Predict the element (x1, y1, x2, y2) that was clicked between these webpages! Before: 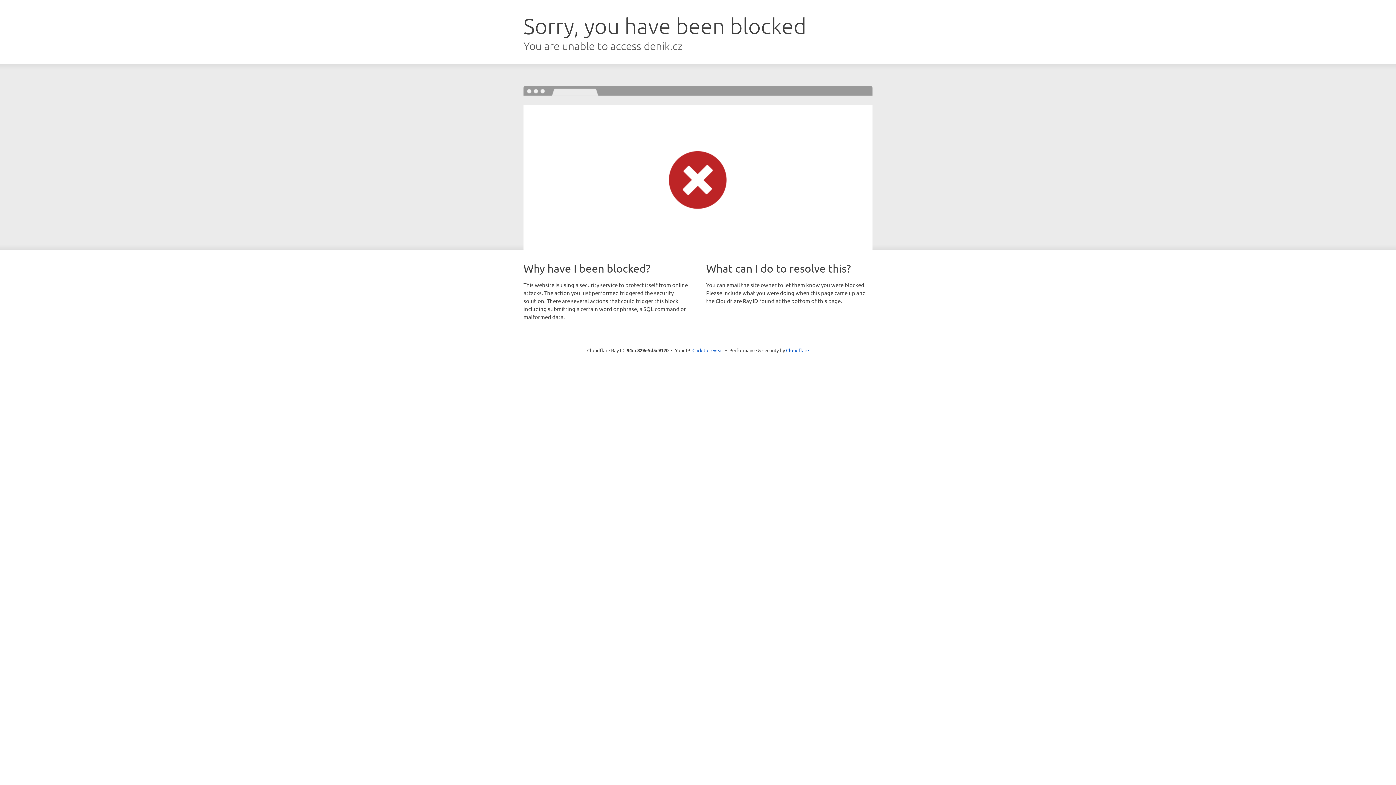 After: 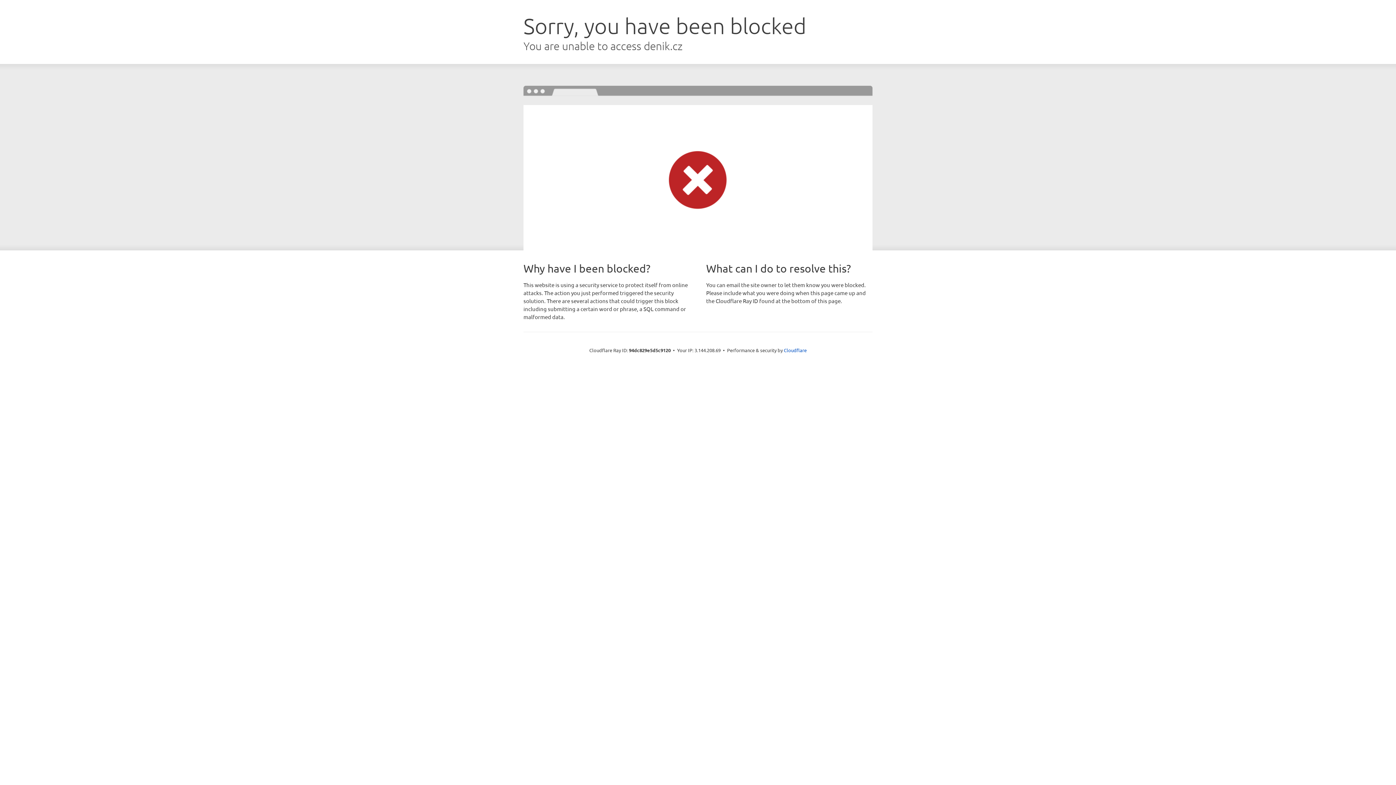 Action: bbox: (692, 346, 723, 353) label: Click to reveal